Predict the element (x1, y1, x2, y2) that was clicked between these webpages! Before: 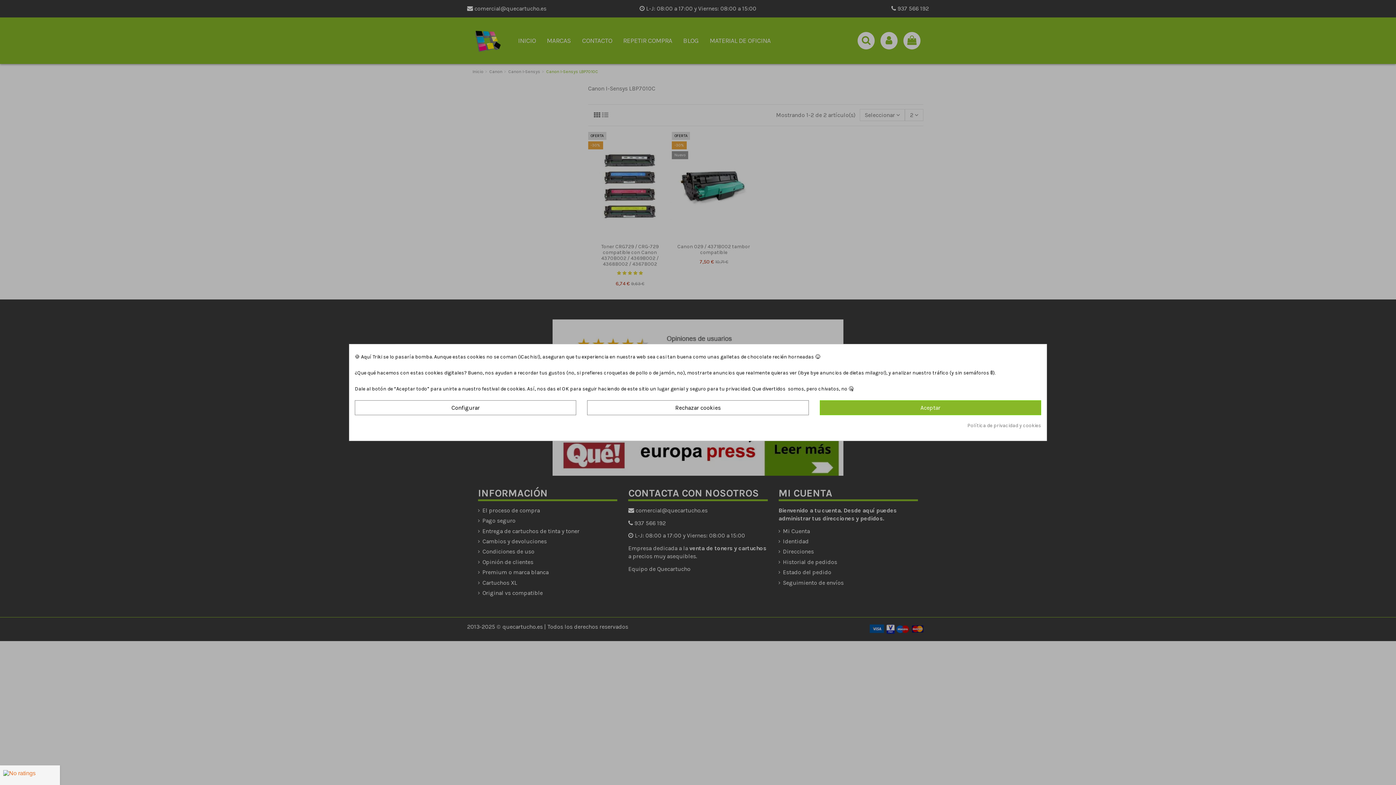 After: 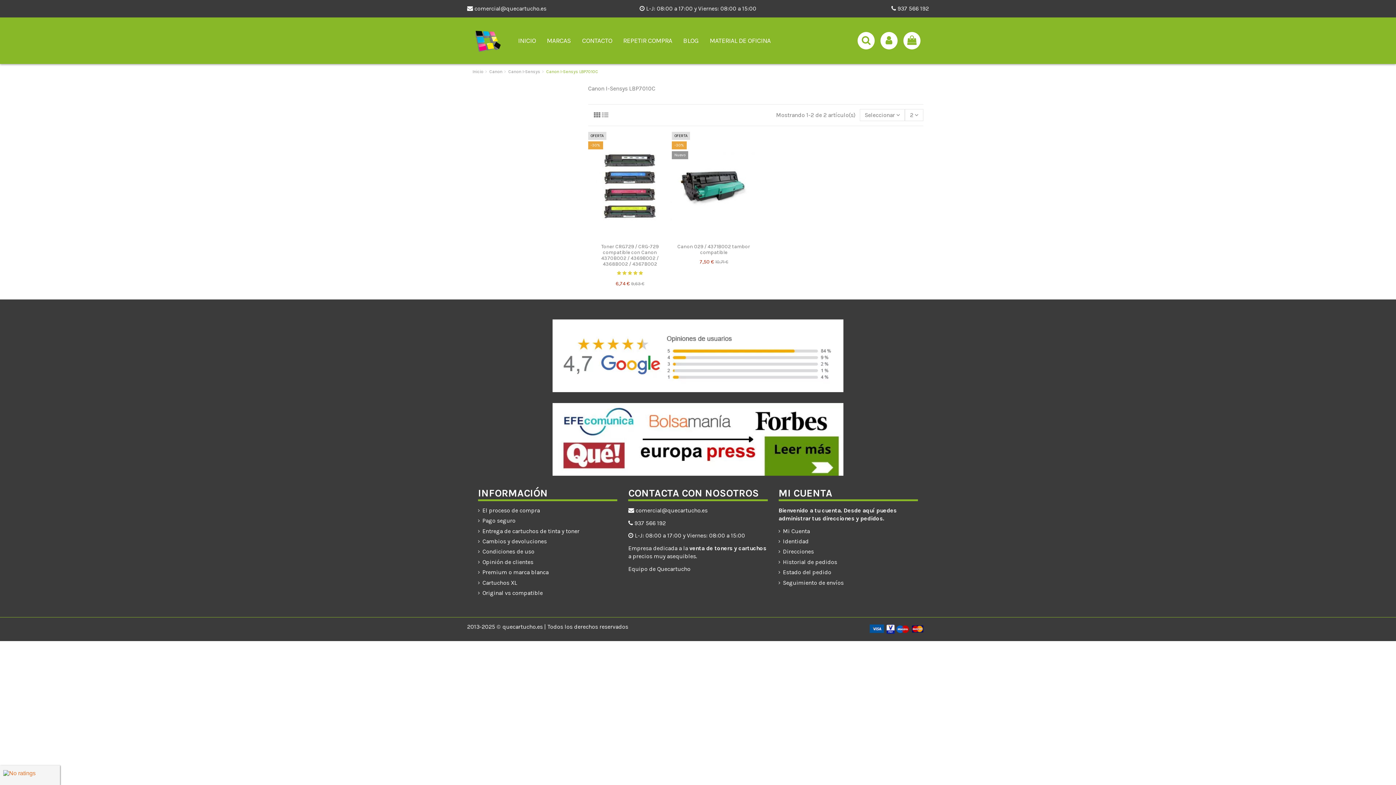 Action: label: Aceptar bbox: (819, 400, 1041, 415)